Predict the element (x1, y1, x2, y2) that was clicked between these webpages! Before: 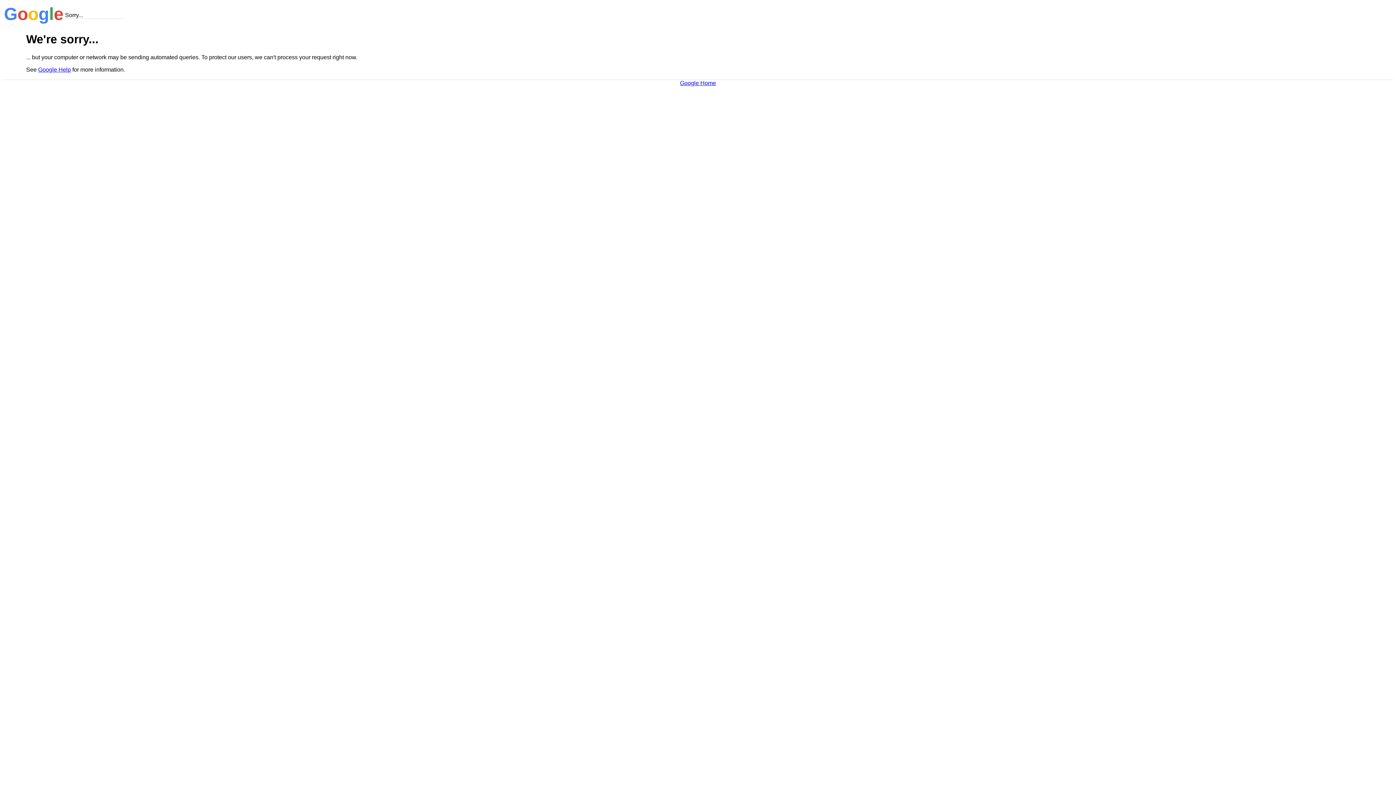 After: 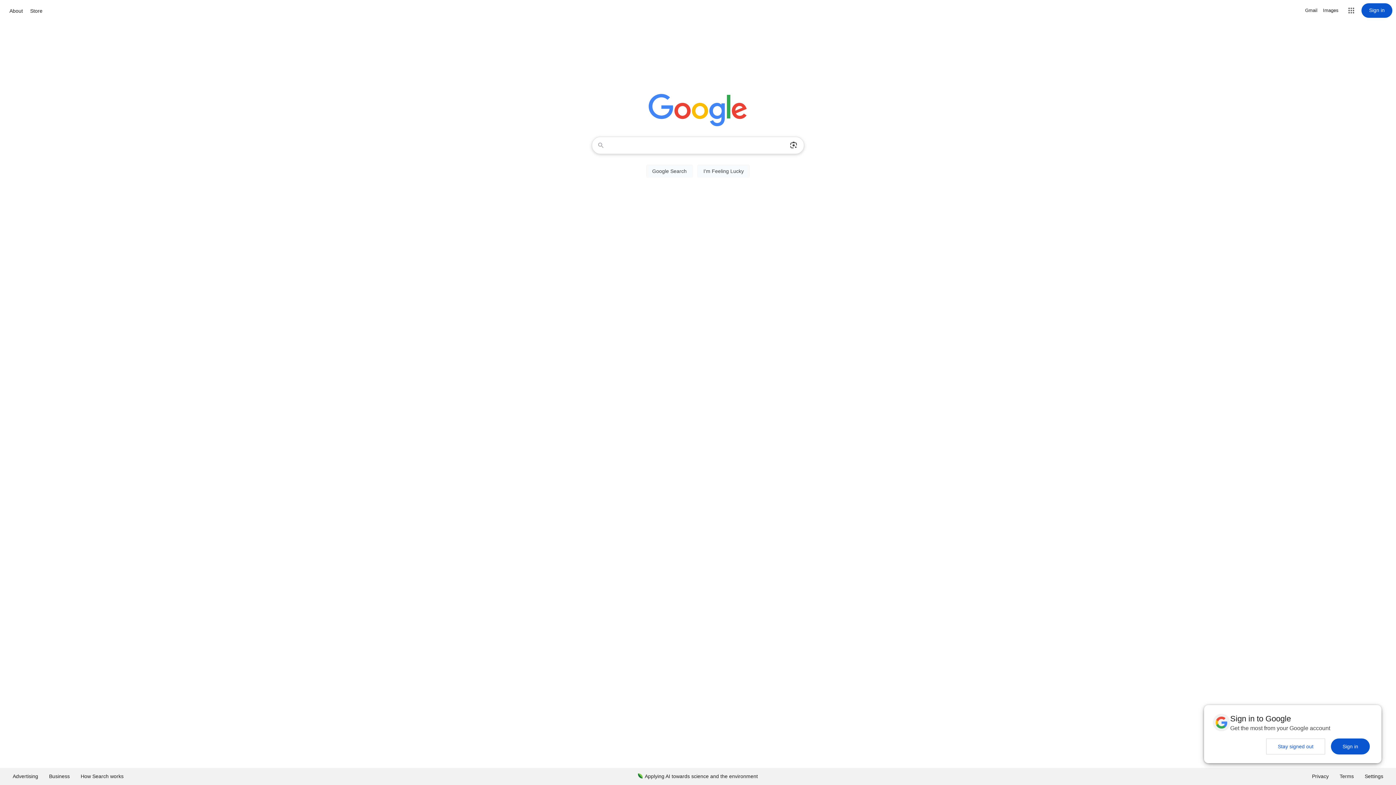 Action: bbox: (680, 79, 716, 86) label: Google Home